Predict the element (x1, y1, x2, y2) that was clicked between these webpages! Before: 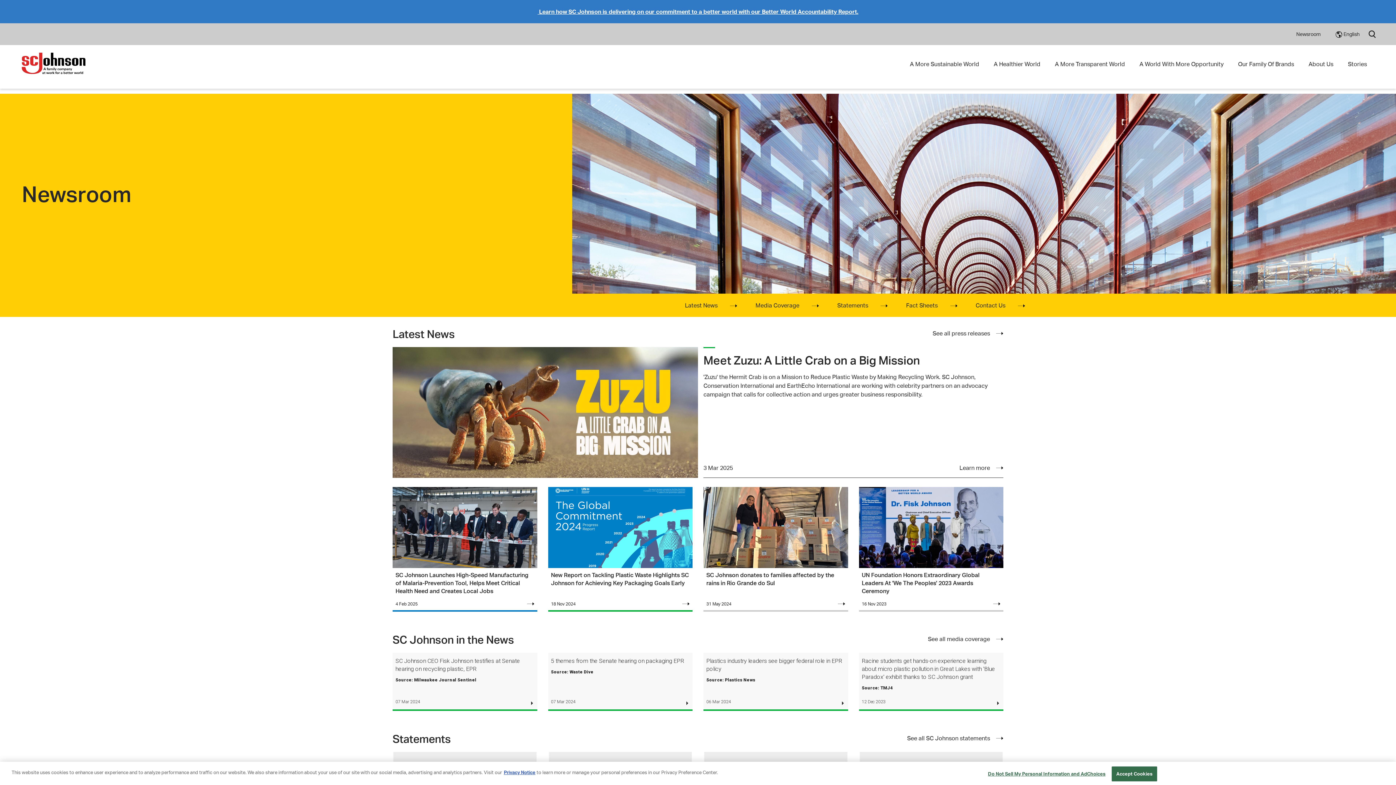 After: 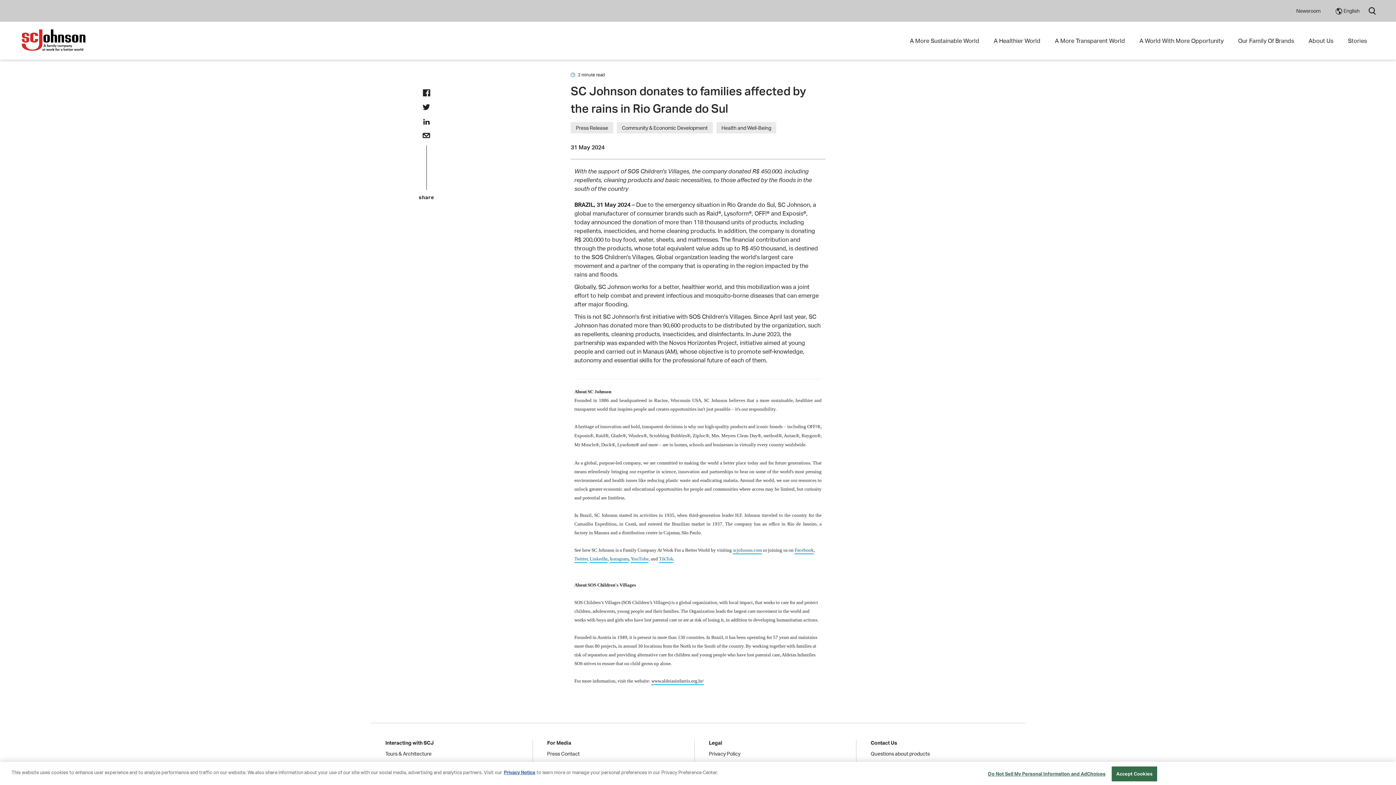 Action: bbox: (706, 571, 834, 586) label: SC Johnson donates to families affected by the rains in Rio Grande do Sul 
 
 